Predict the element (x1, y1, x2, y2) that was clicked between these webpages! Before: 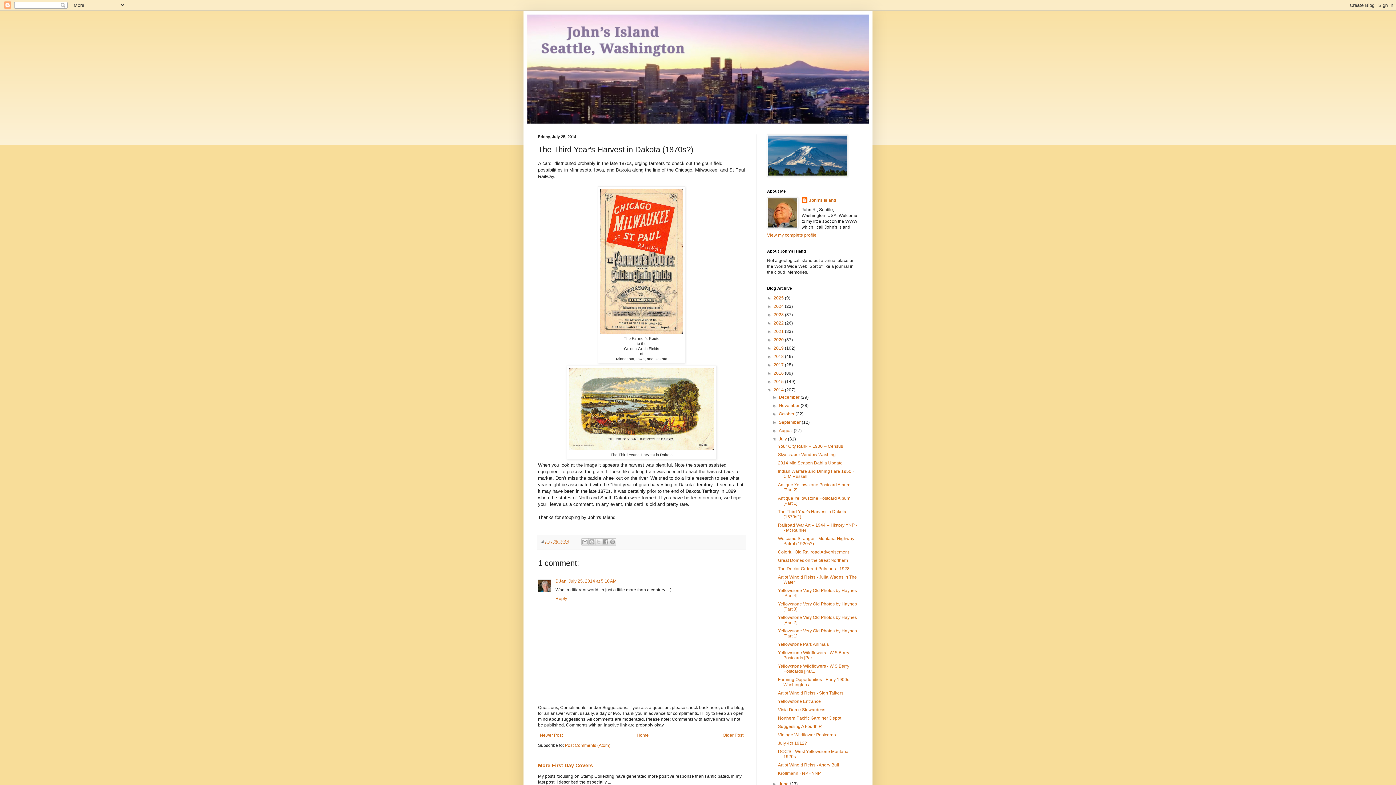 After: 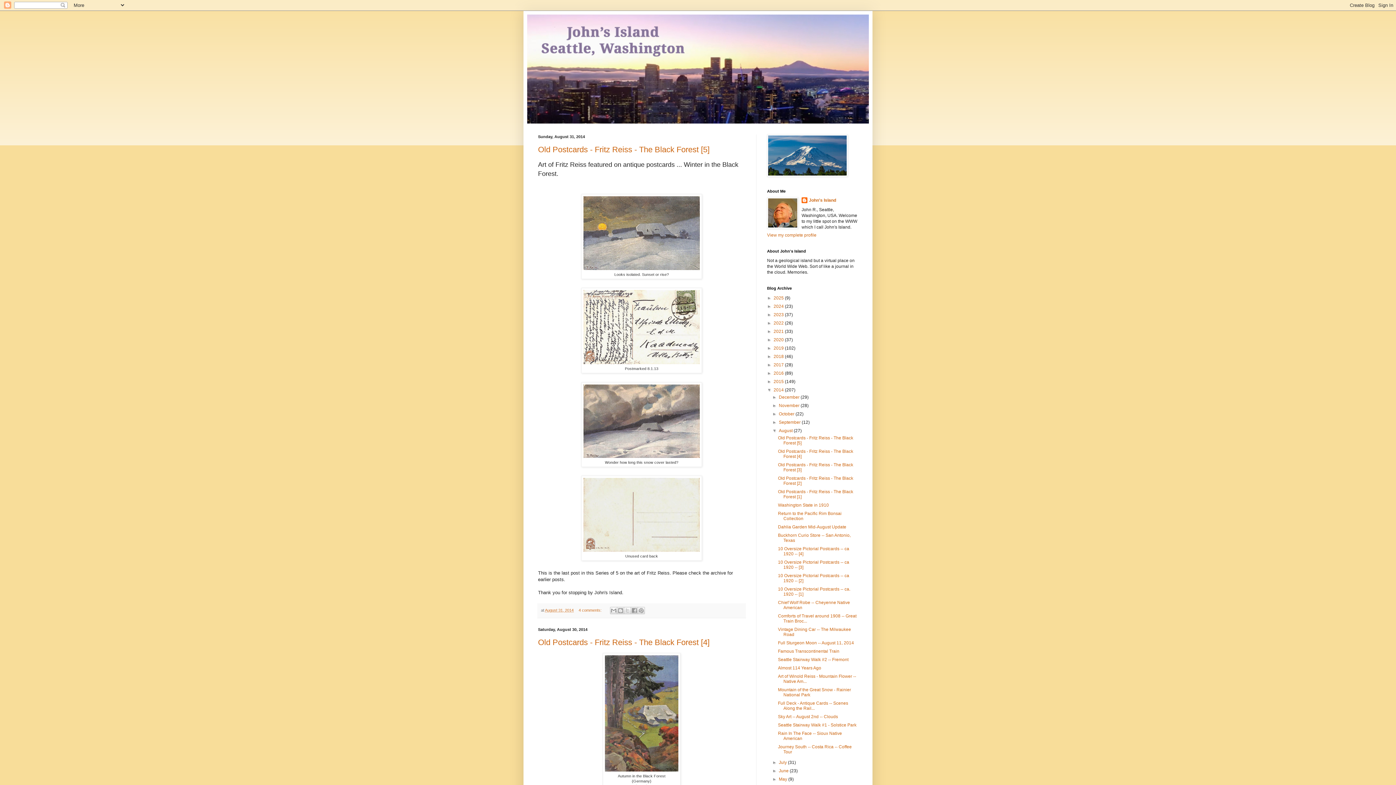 Action: label: August  bbox: (779, 428, 793, 433)